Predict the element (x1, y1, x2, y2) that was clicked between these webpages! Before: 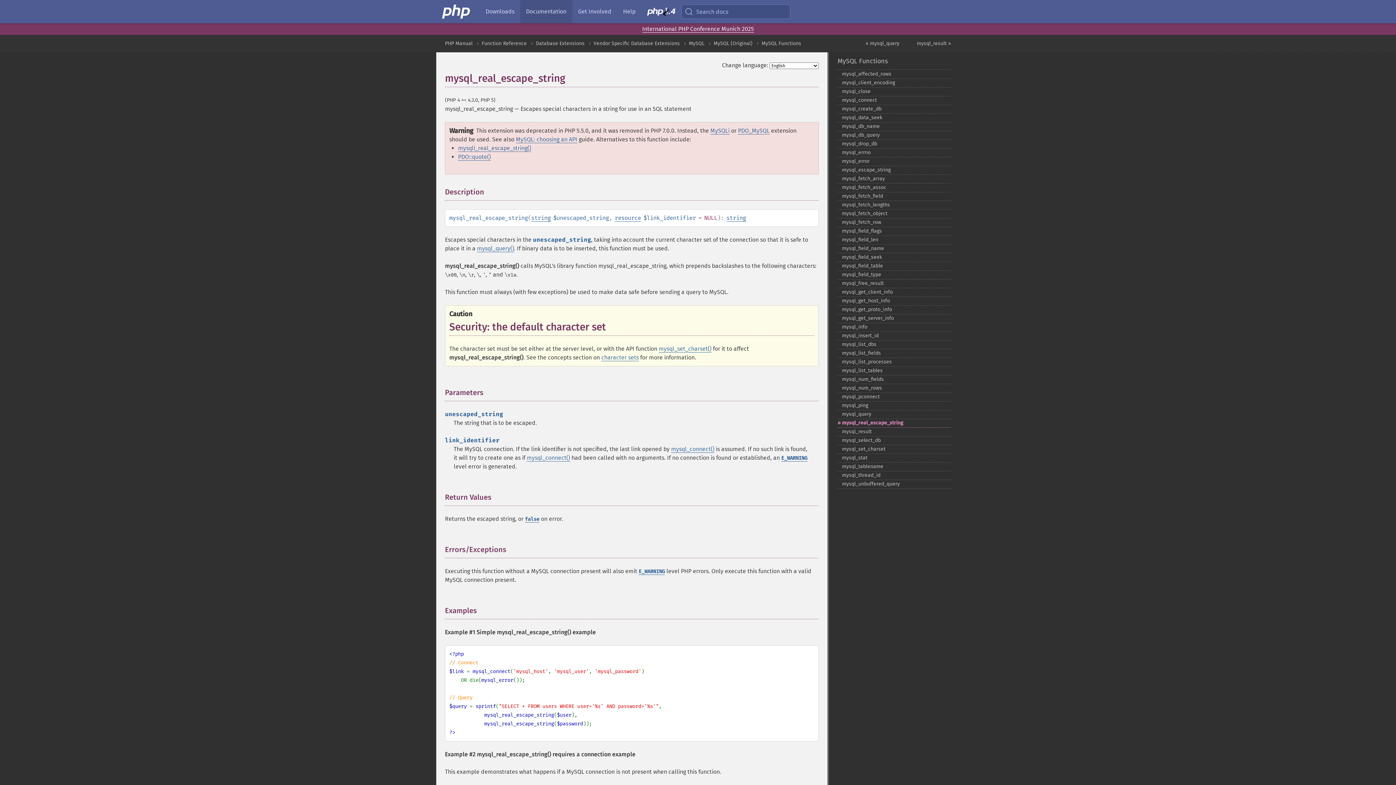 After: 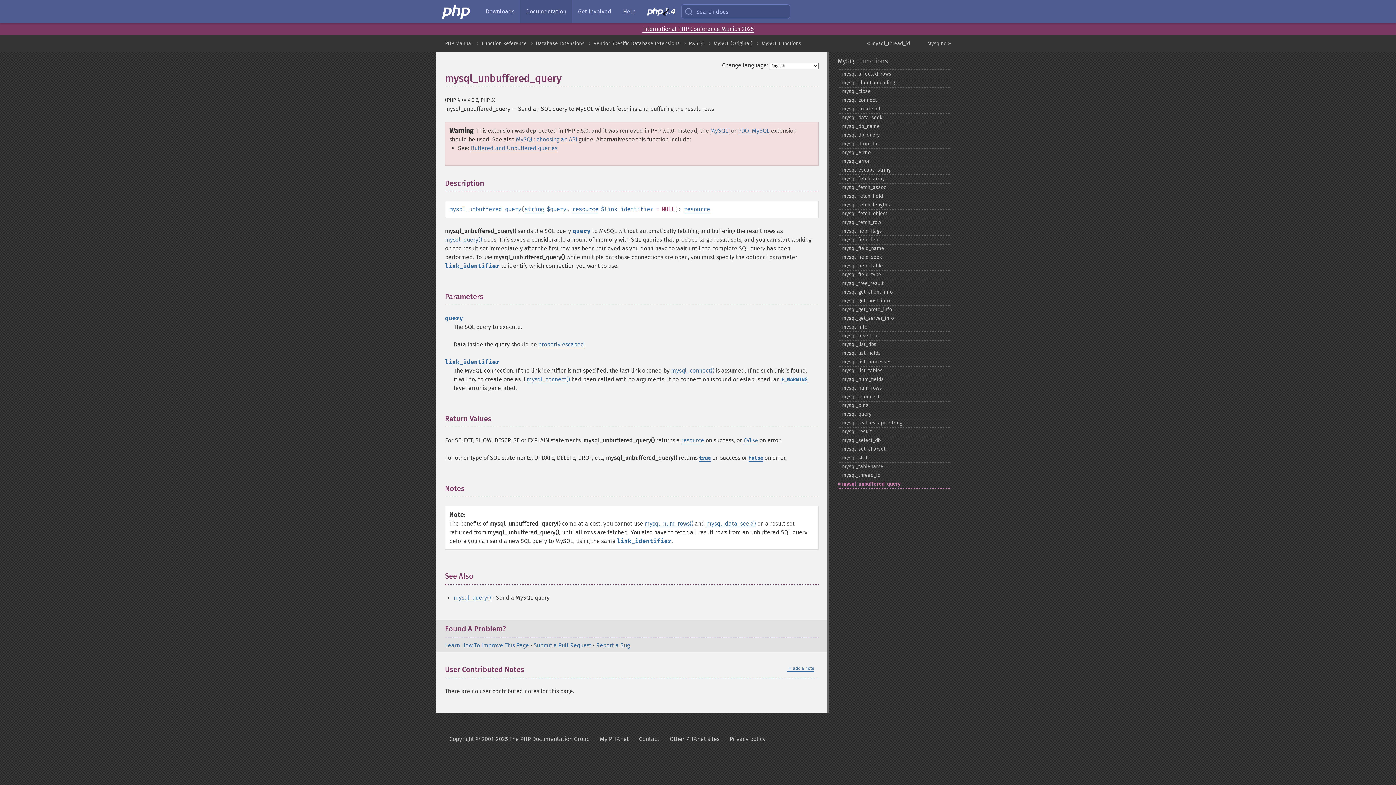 Action: label: mysql_​unbuffered_​query bbox: (837, 480, 951, 489)